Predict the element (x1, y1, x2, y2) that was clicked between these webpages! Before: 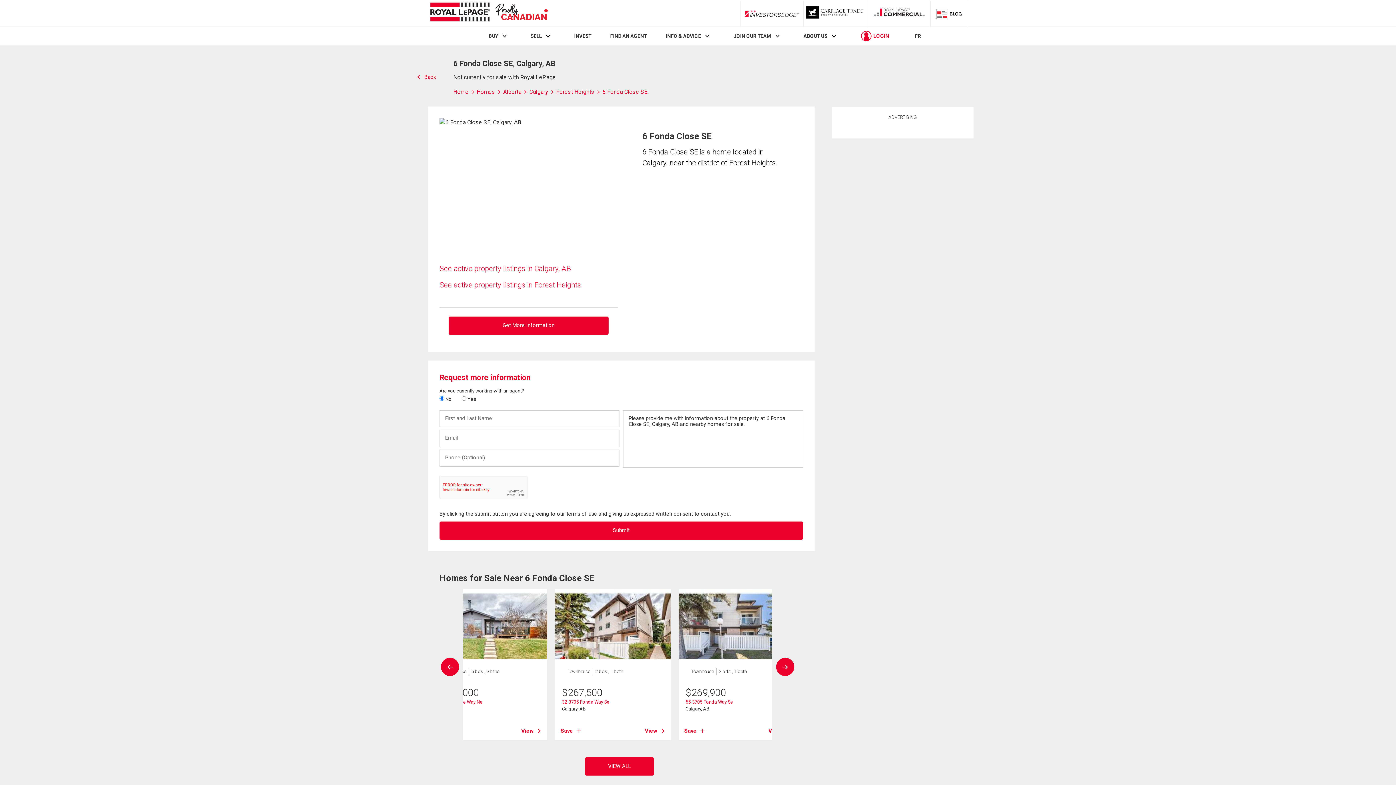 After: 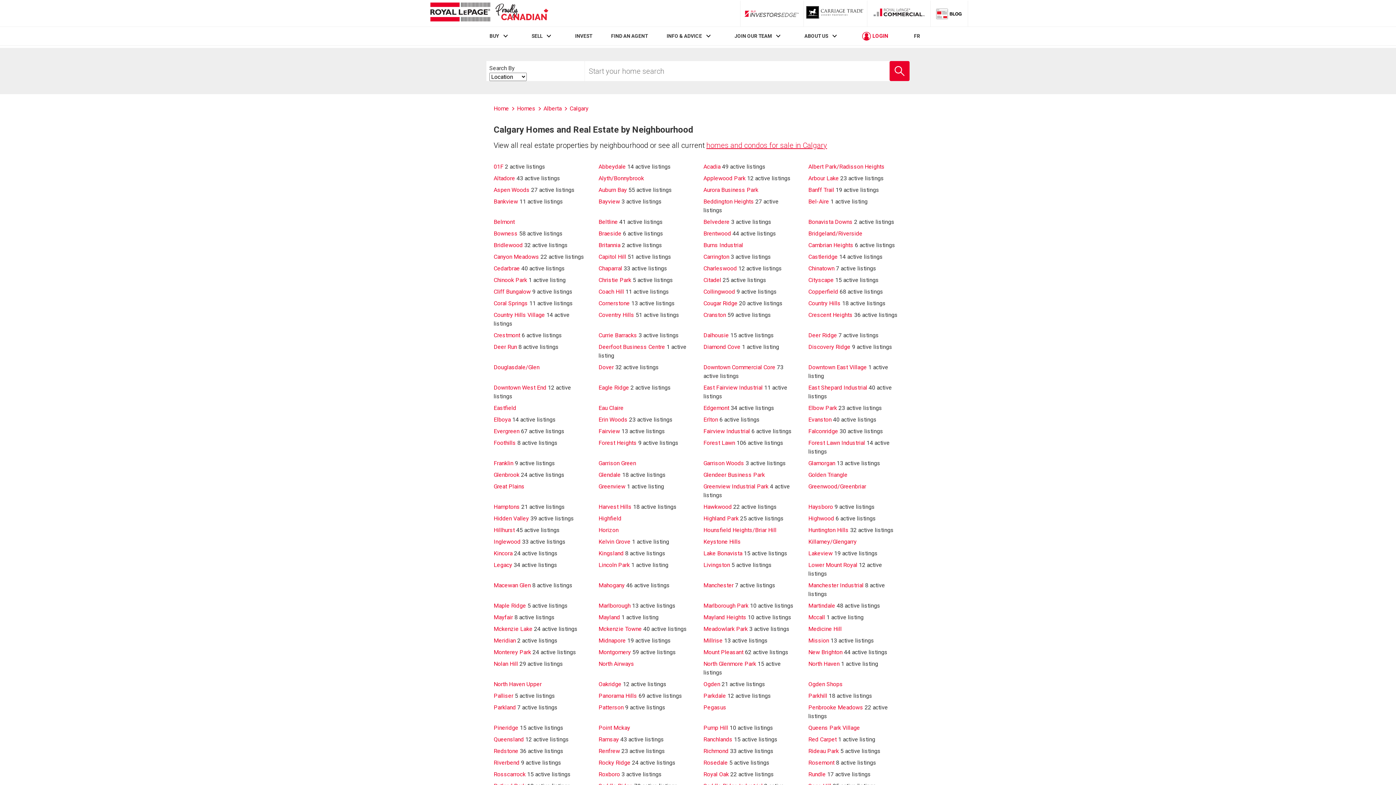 Action: bbox: (529, 88, 556, 95) label: Calgary 